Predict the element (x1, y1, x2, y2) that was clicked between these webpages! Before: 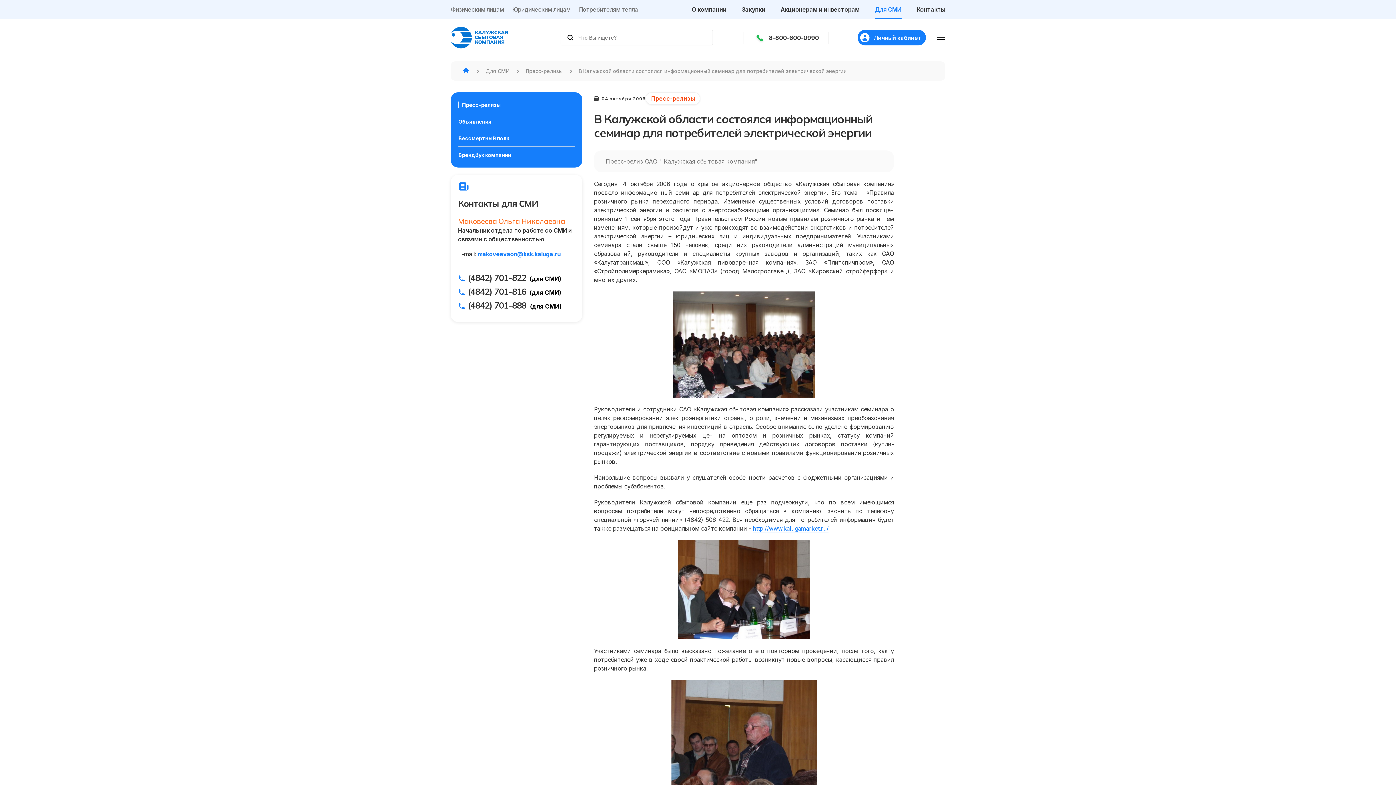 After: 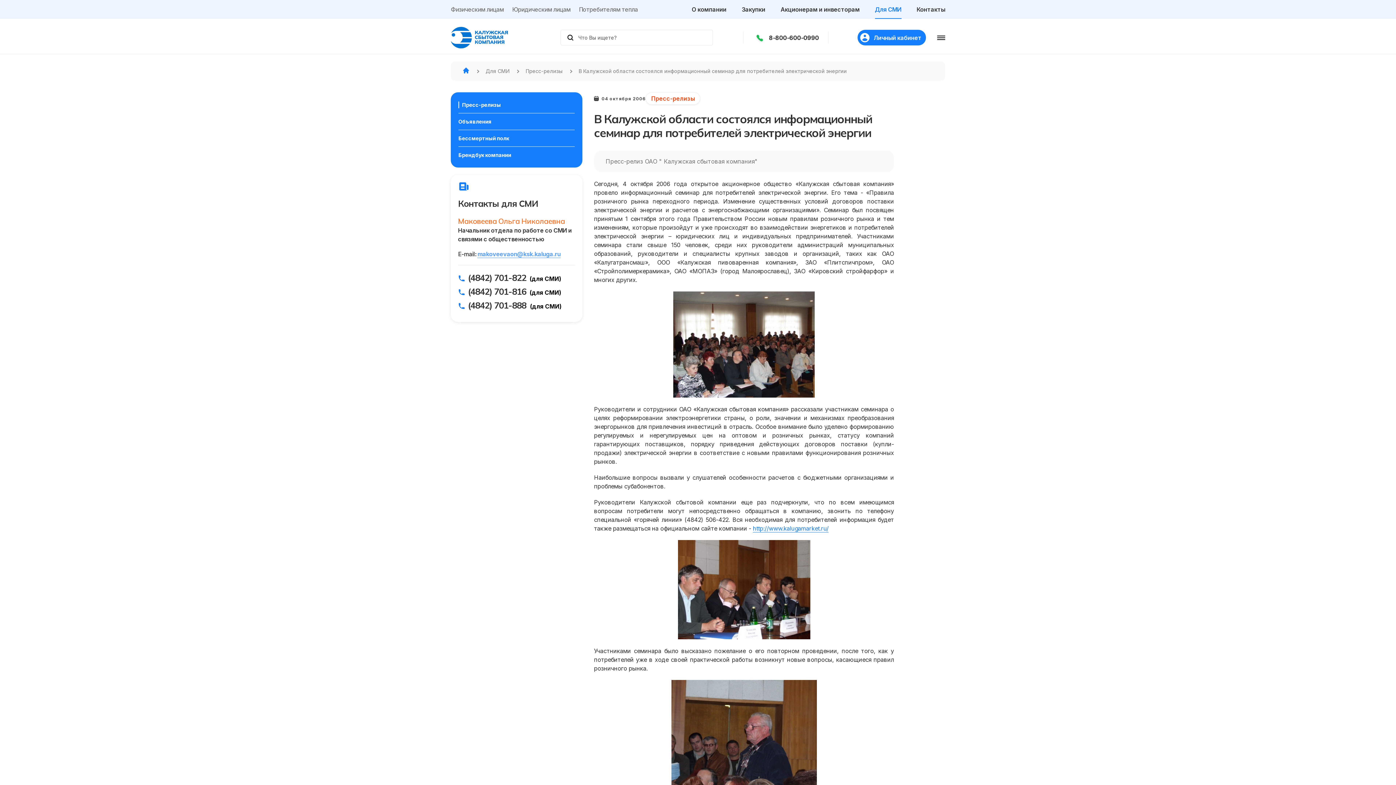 Action: label: makoveevaon@ksk.kaluga.ru bbox: (477, 250, 560, 258)